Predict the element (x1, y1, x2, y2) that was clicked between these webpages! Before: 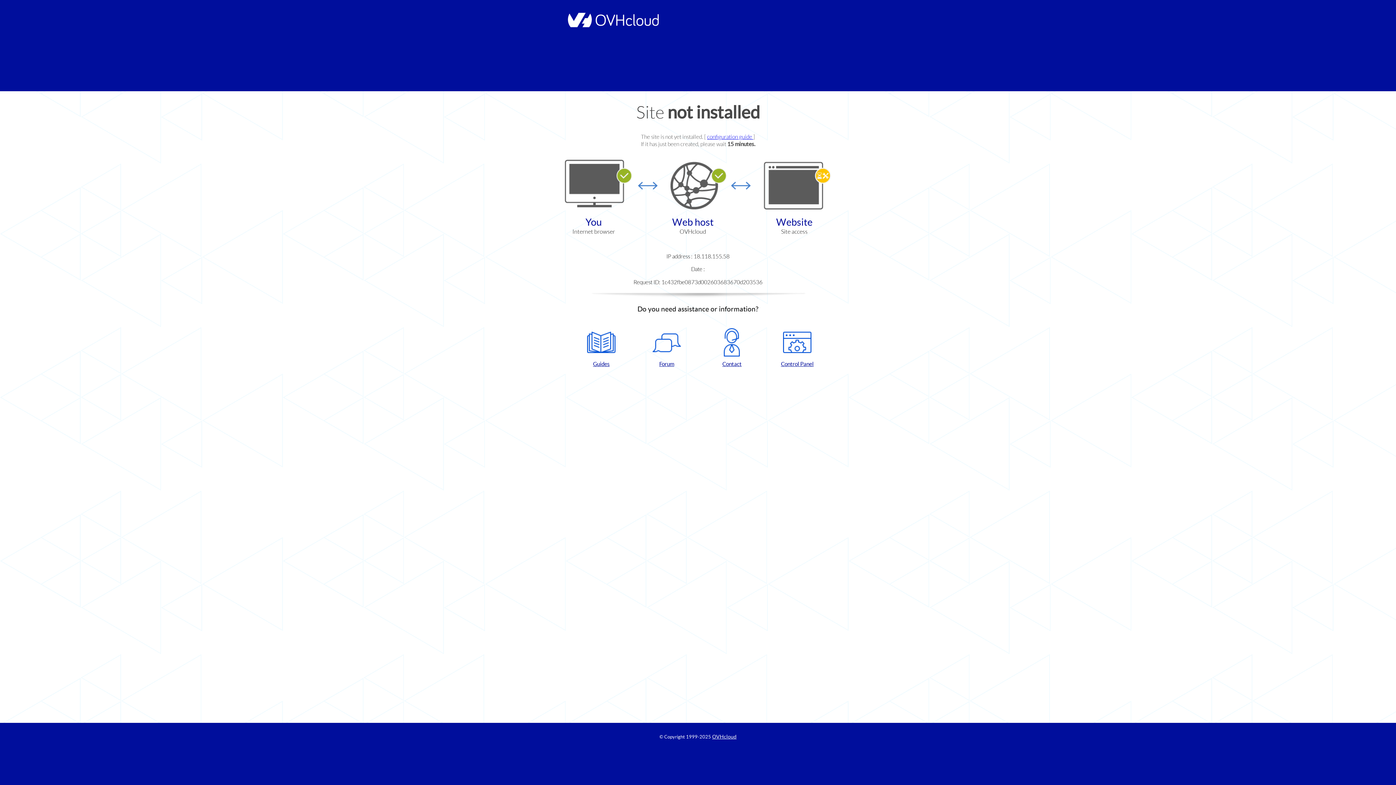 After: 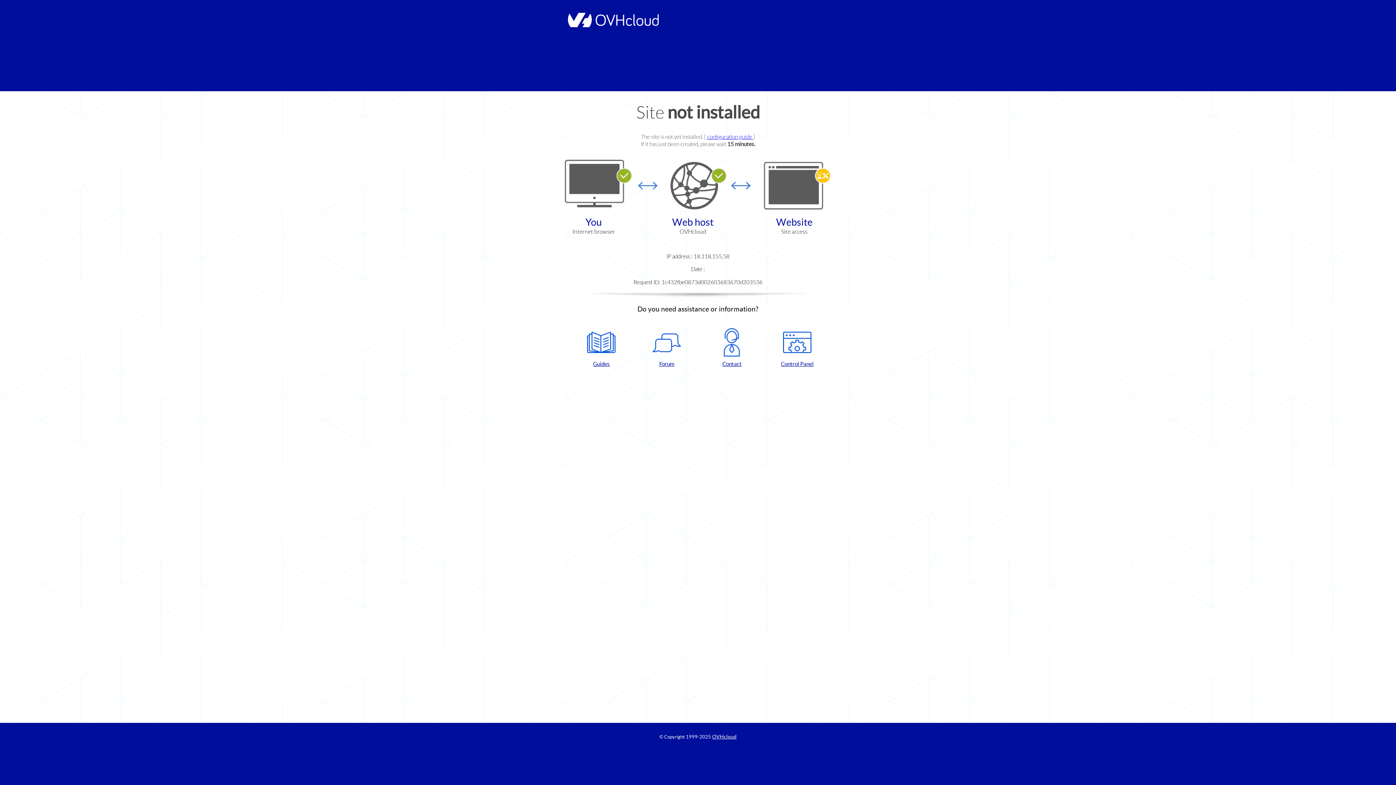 Action: bbox: (768, 328, 826, 367) label: Control Panel